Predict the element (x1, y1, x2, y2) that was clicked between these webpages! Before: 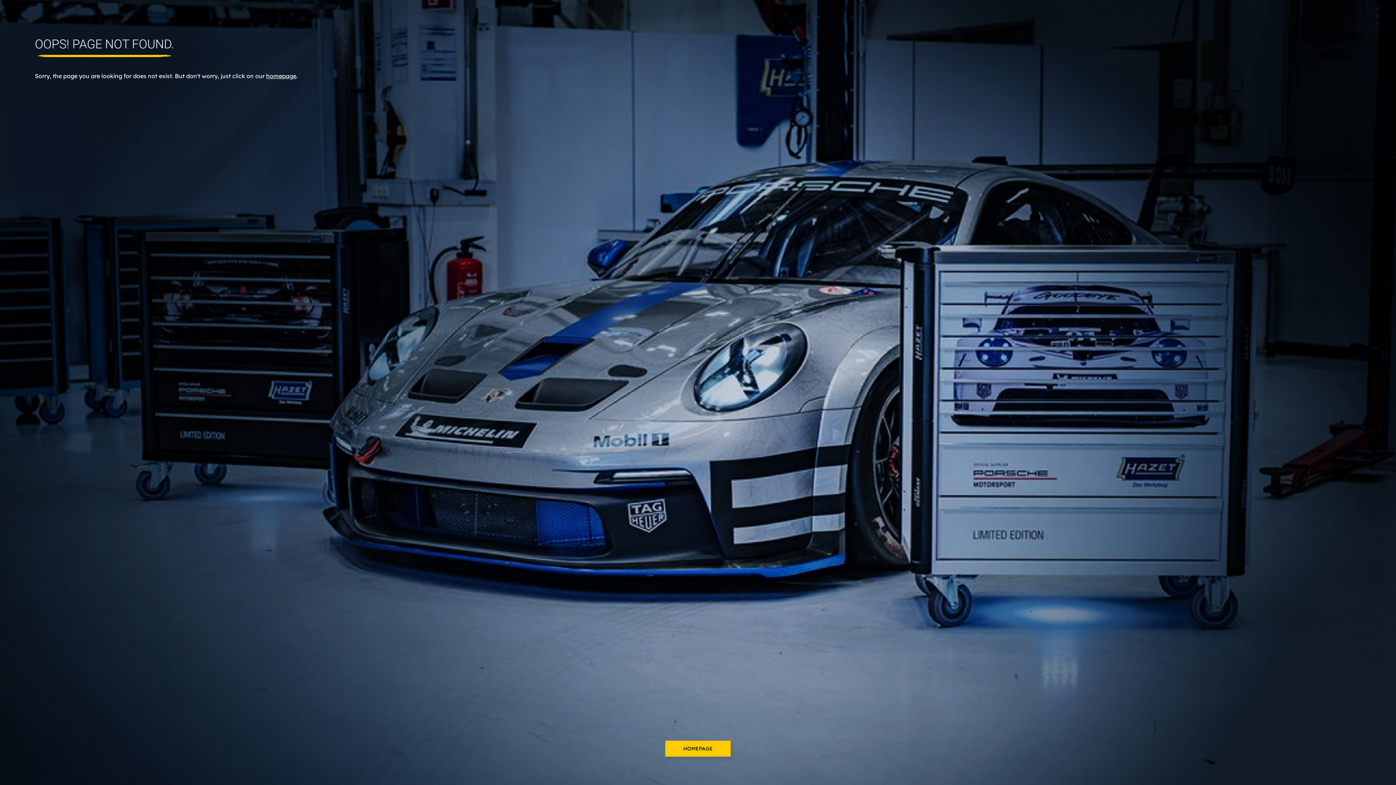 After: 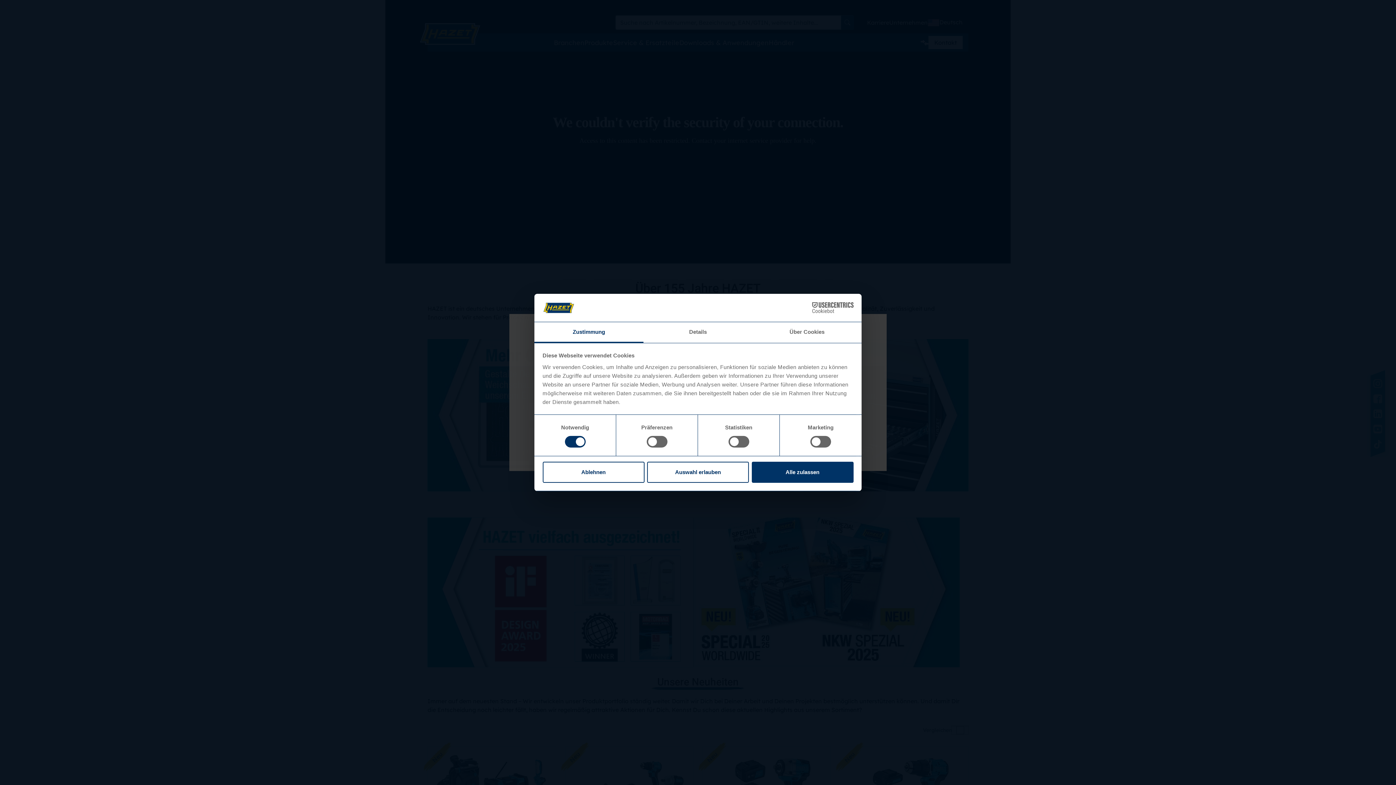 Action: label: HOMEPAGE bbox: (665, 741, 730, 757)